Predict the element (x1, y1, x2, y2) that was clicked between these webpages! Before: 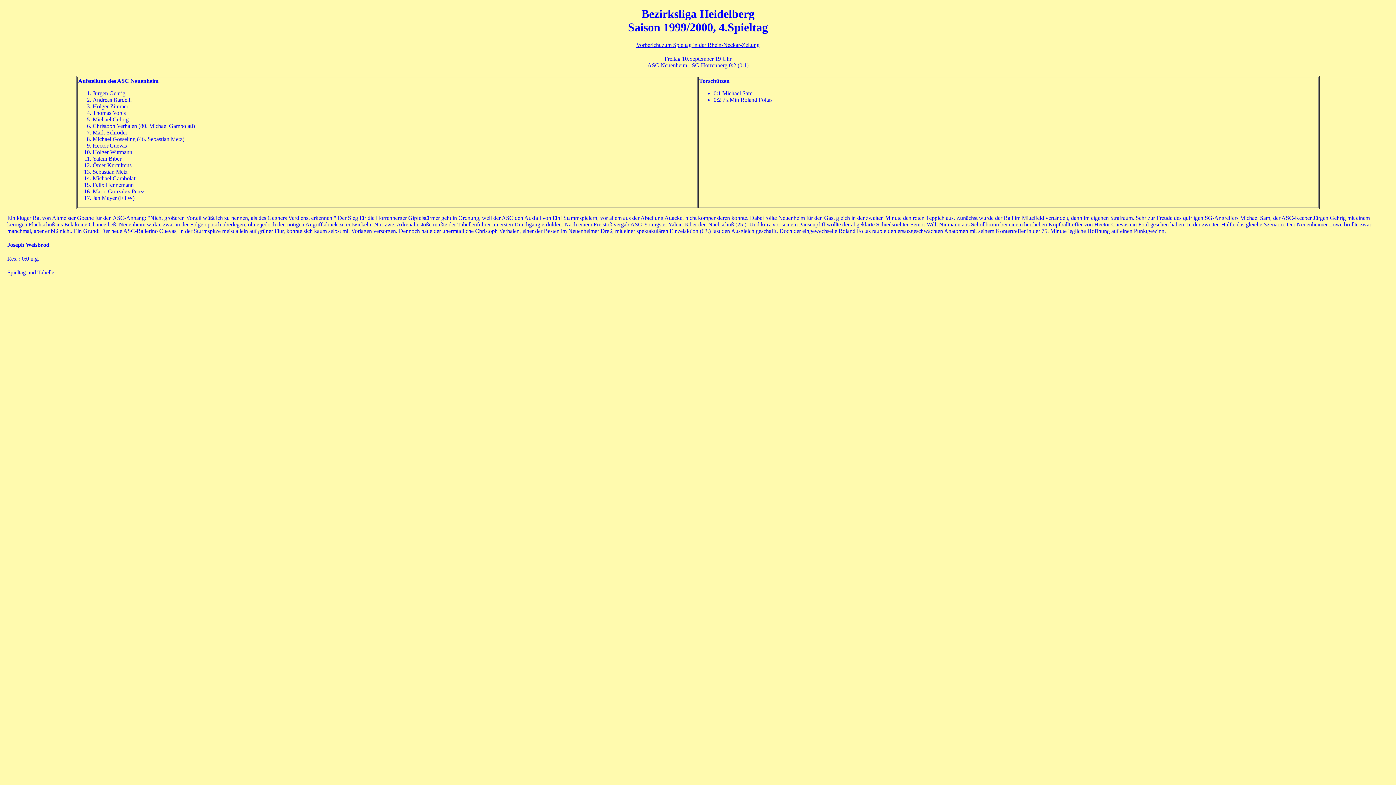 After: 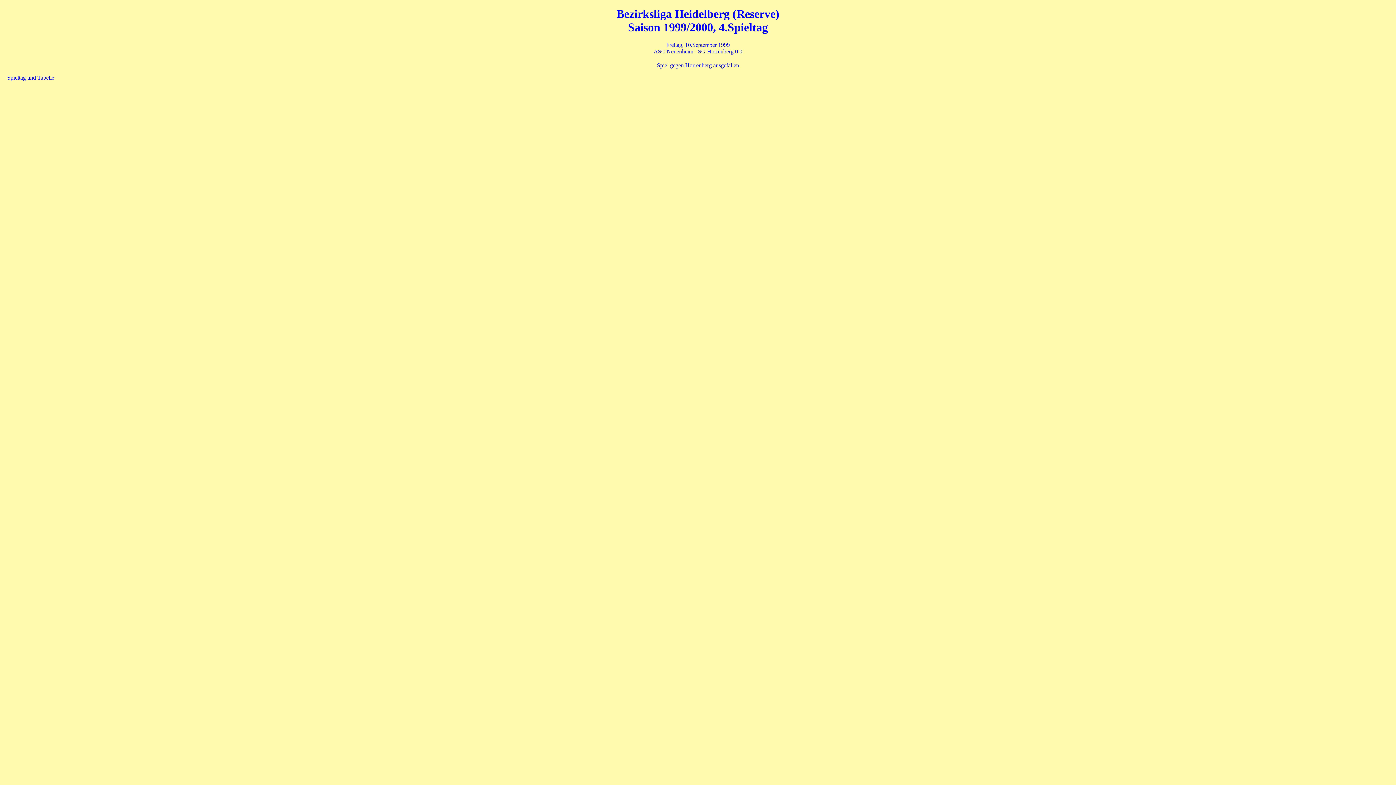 Action: bbox: (7, 255, 39, 261) label: Res. : 0:0 n.g.